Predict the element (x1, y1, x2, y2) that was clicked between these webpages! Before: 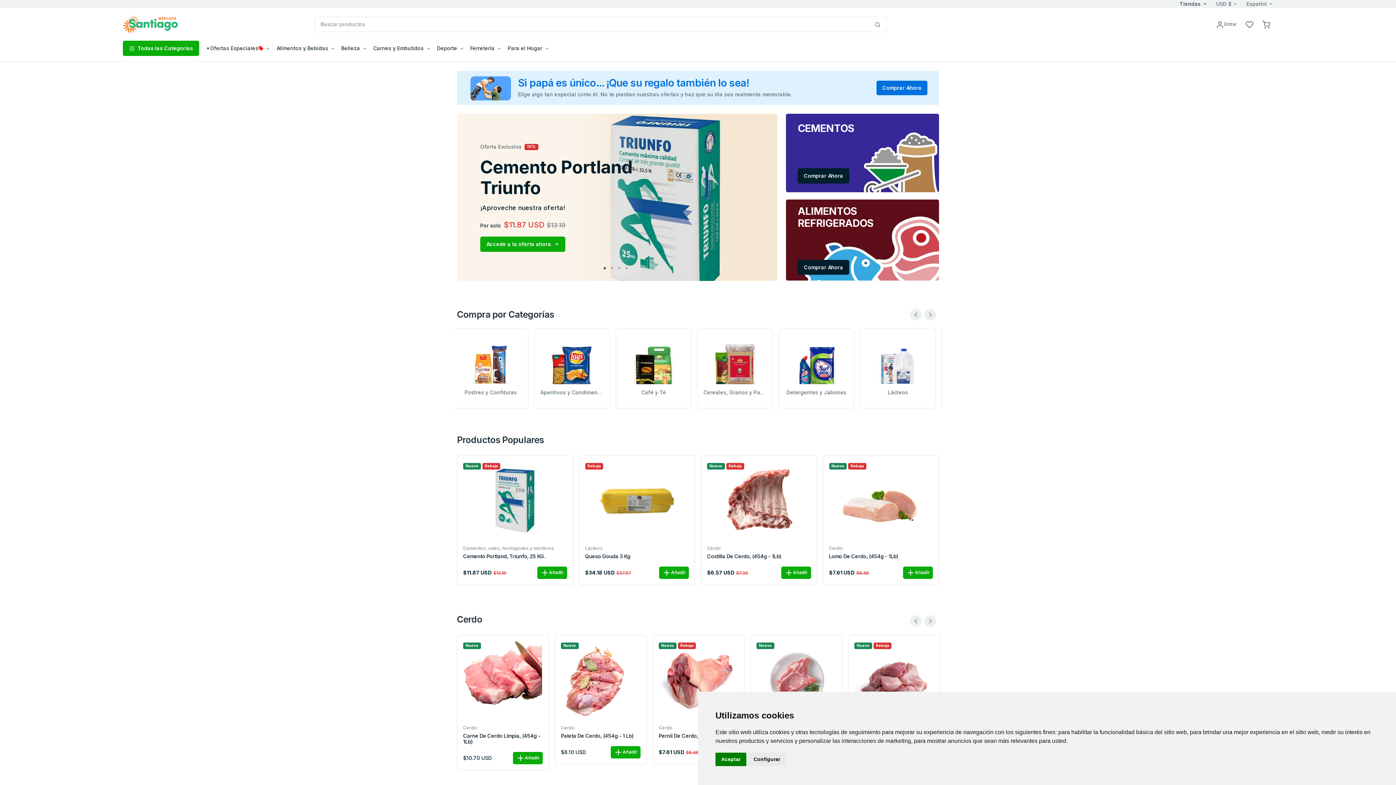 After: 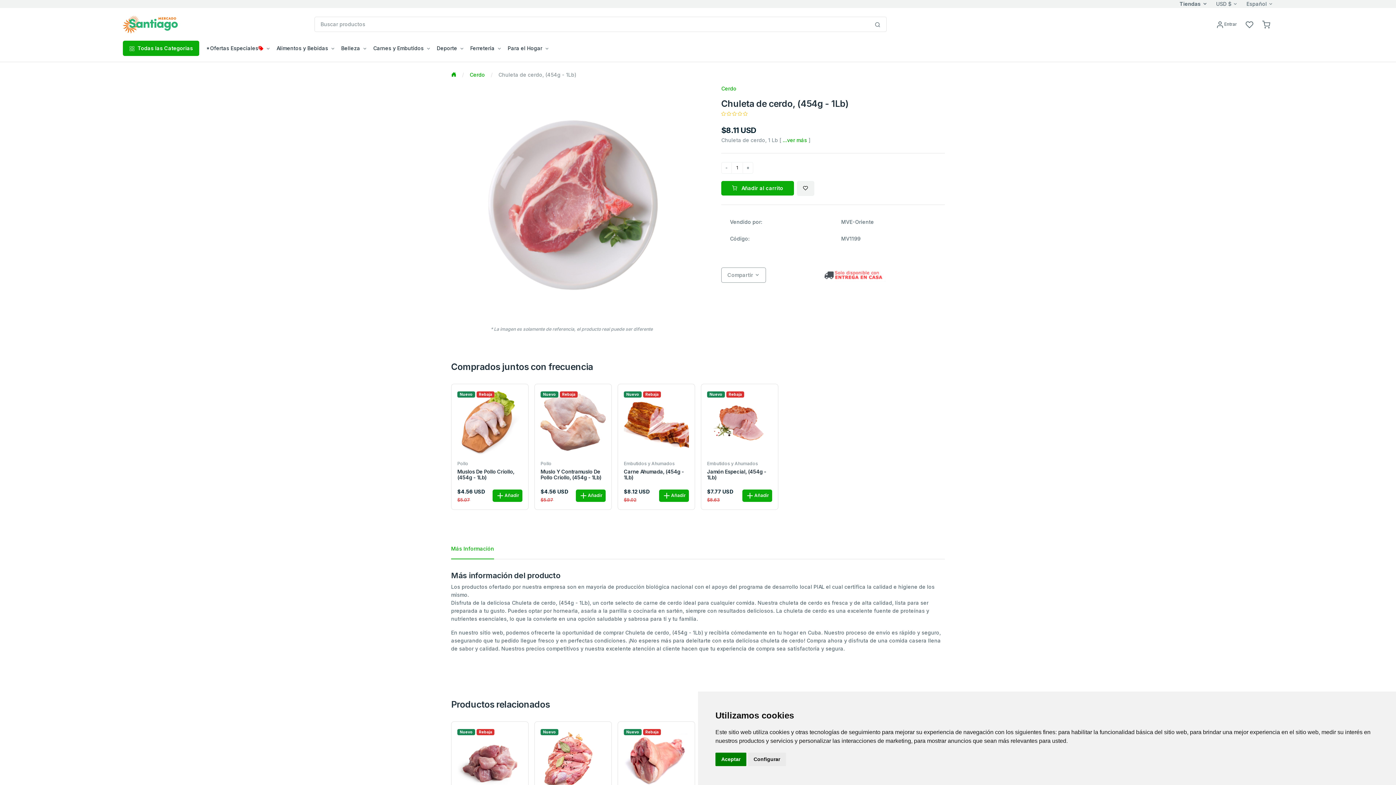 Action: label: Chuleta De Cerdo, (454g - 1Lb) bbox: (463, 733, 542, 739)